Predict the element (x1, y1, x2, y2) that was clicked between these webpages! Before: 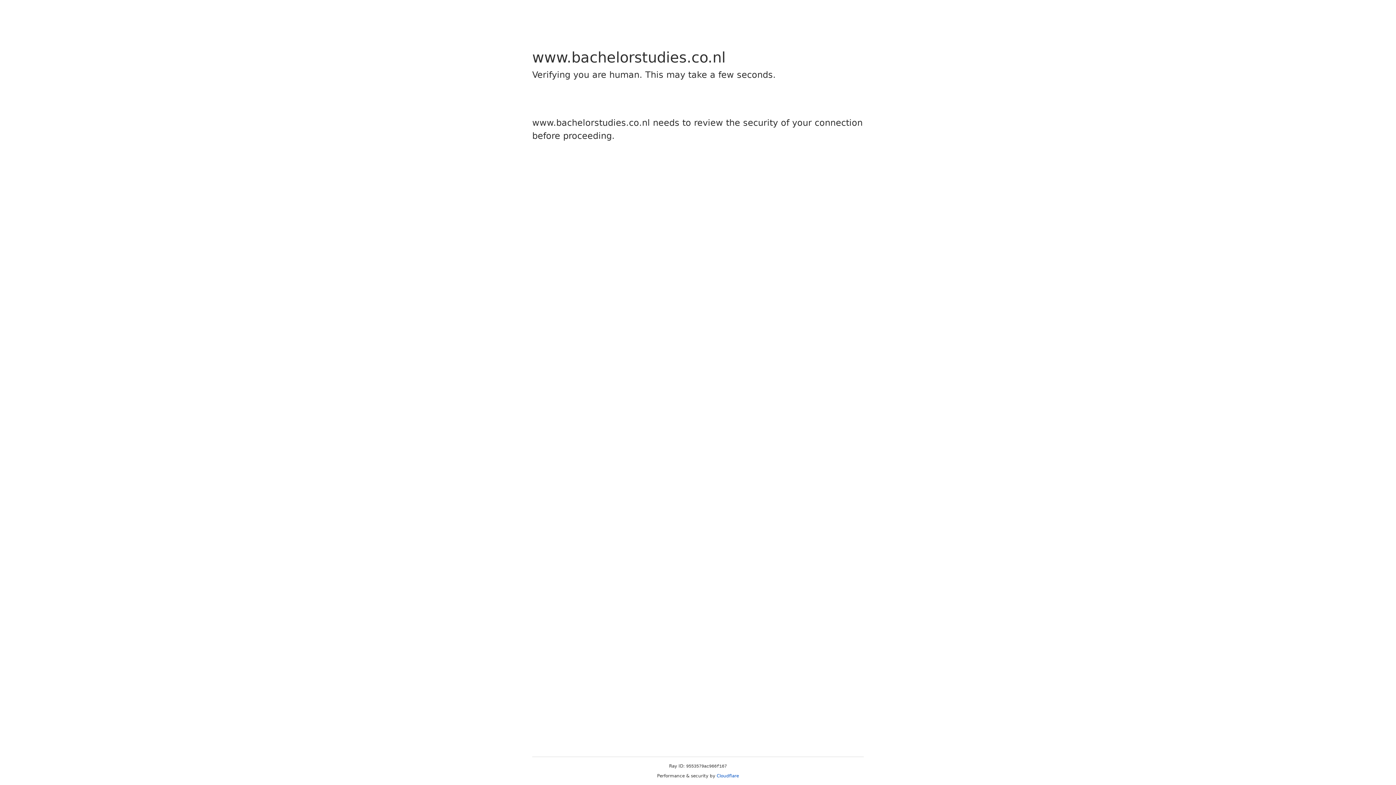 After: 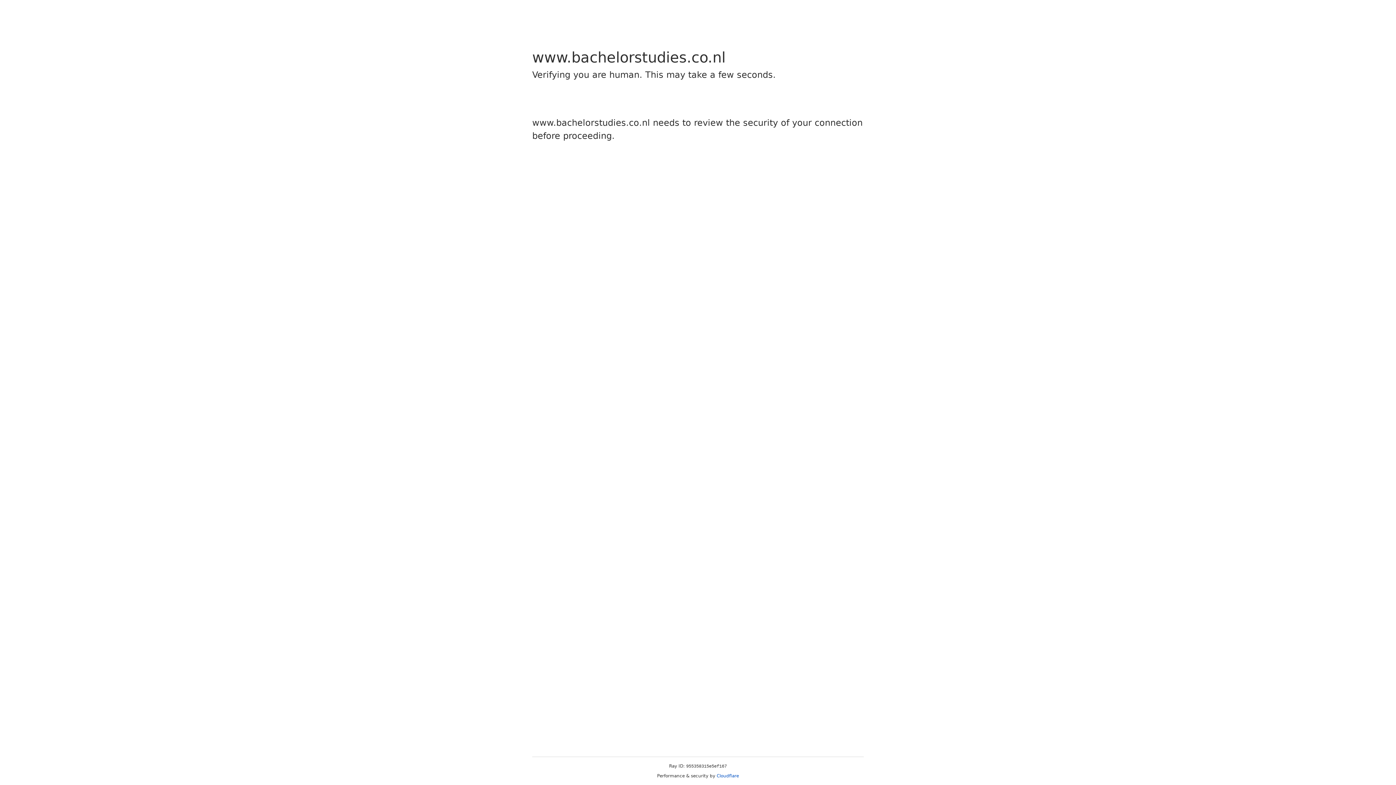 Action: bbox: (716, 773, 739, 778) label: Cloudflare